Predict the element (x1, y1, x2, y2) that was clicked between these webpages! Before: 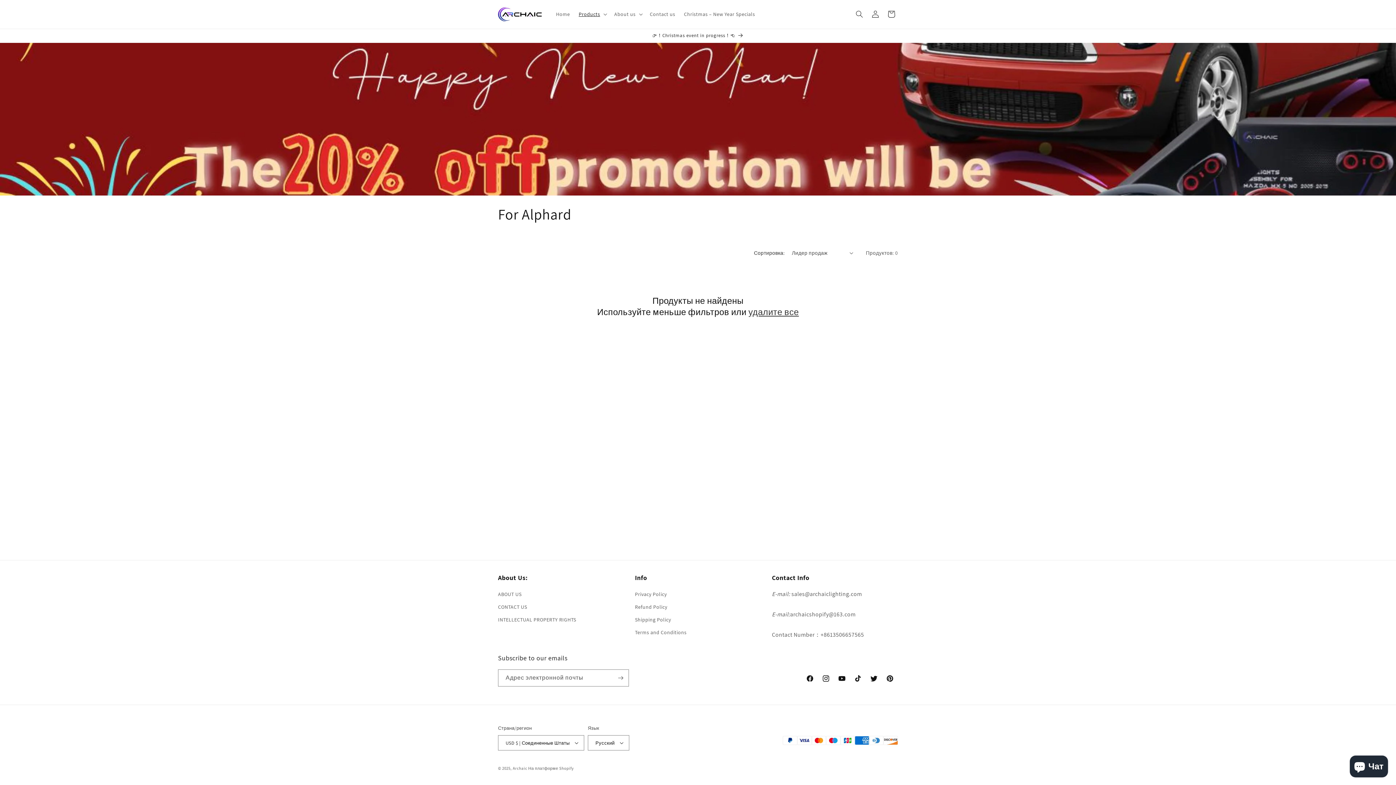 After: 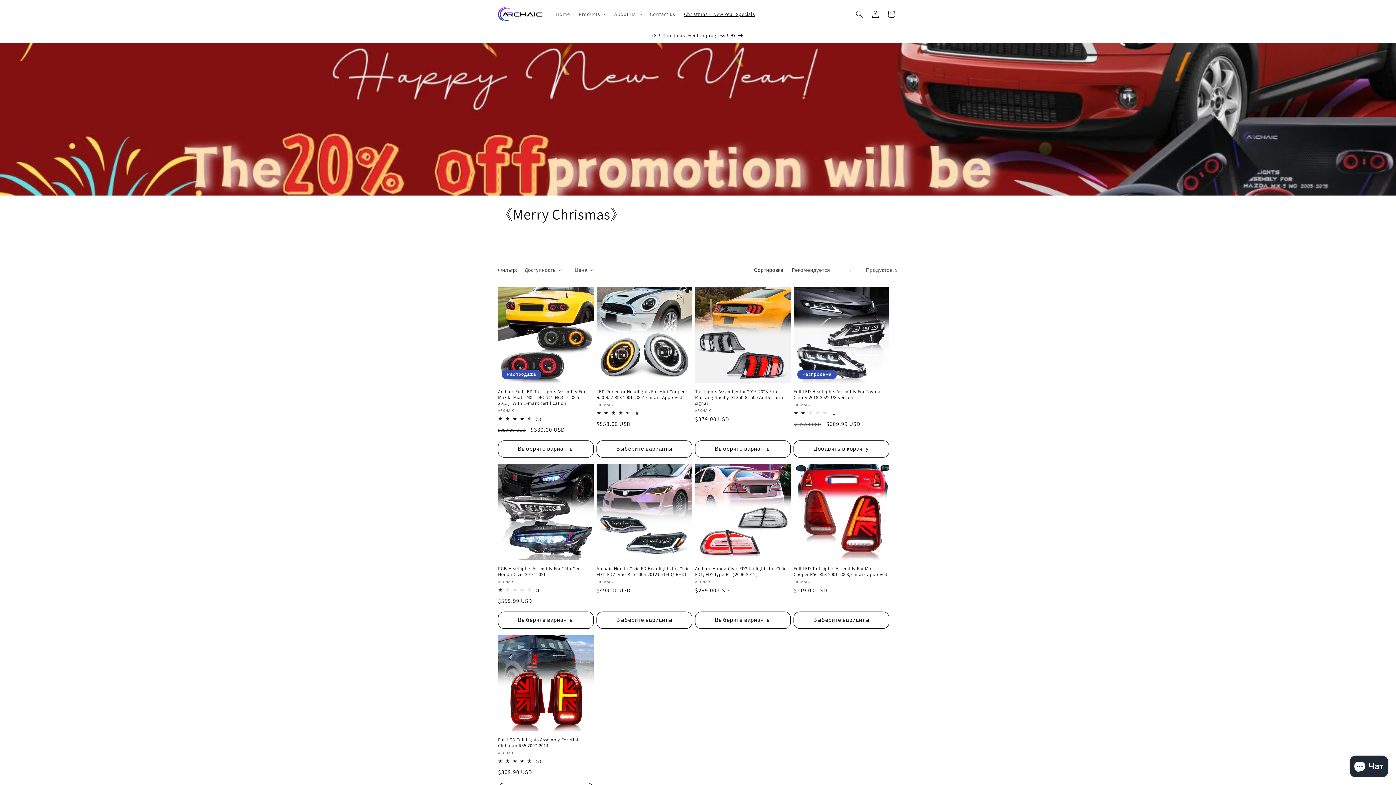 Action: label: 👉！Christmas event in progress！👈 bbox: (491, 28, 904, 42)